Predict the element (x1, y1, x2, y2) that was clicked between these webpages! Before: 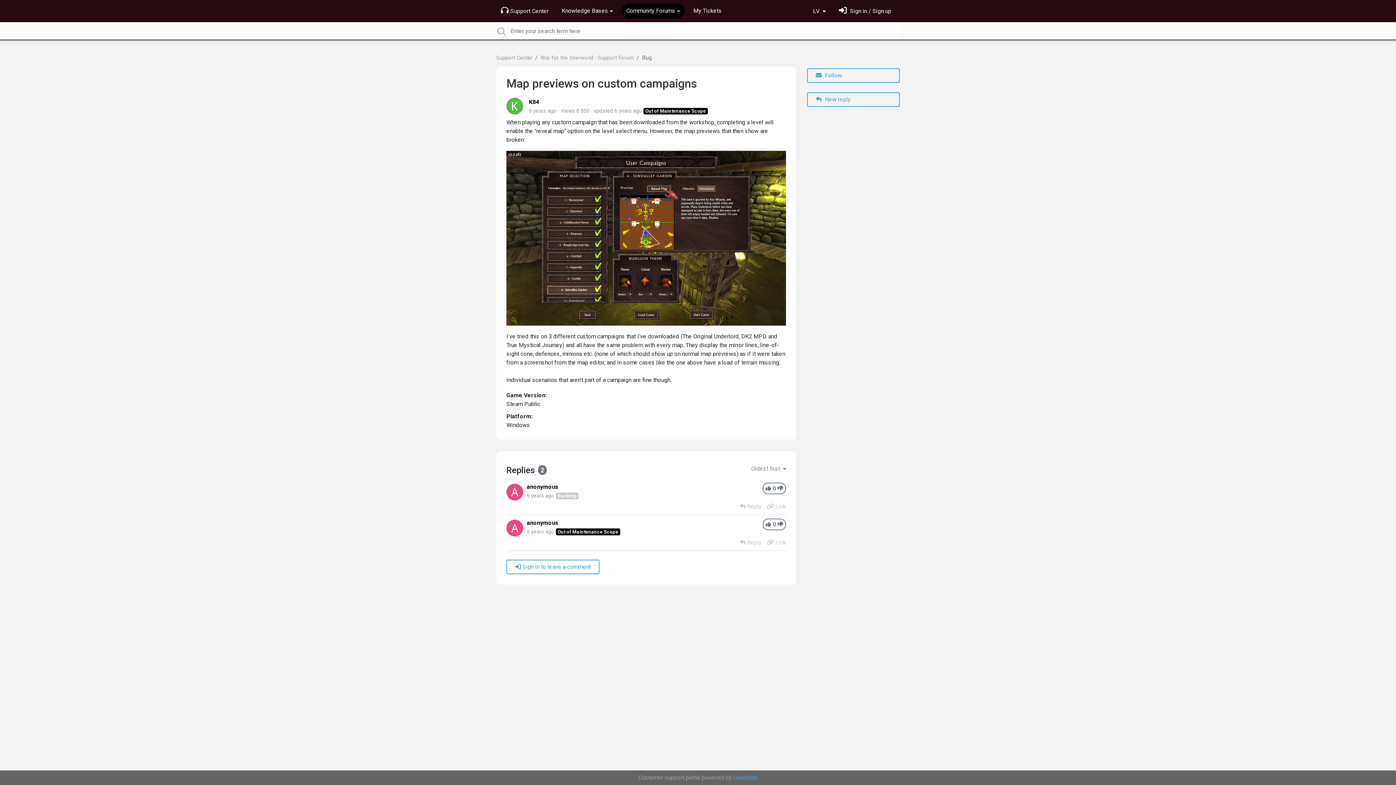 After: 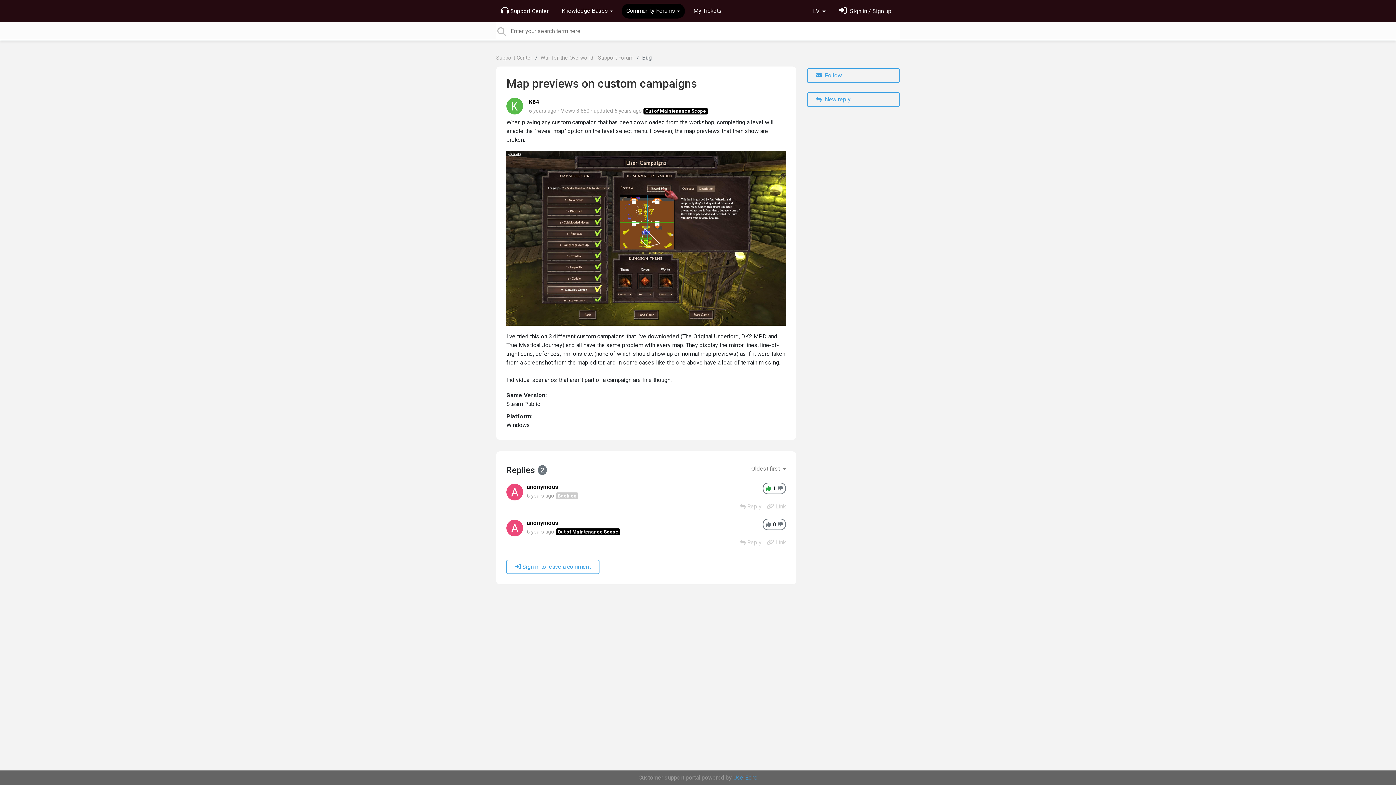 Action: label: +1 bbox: (765, 484, 771, 492)